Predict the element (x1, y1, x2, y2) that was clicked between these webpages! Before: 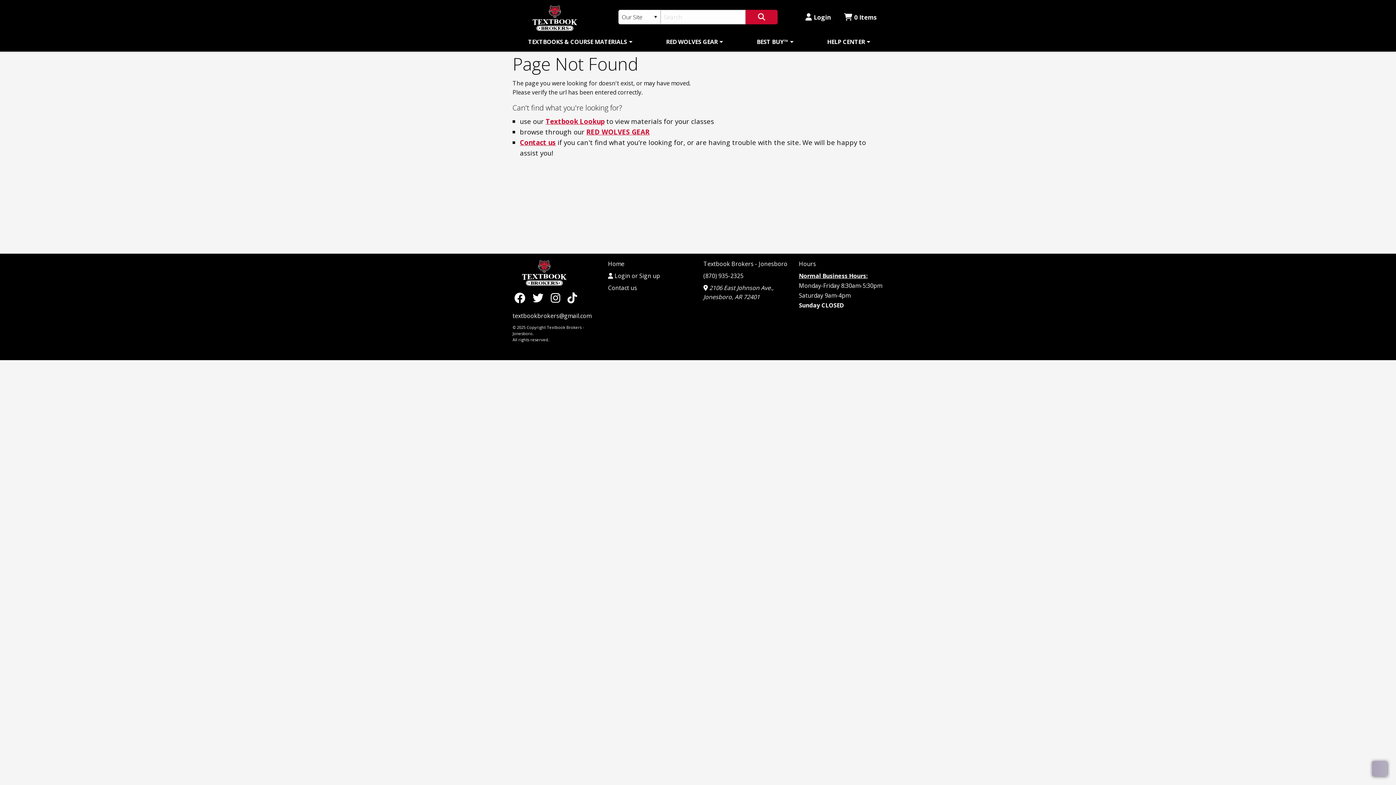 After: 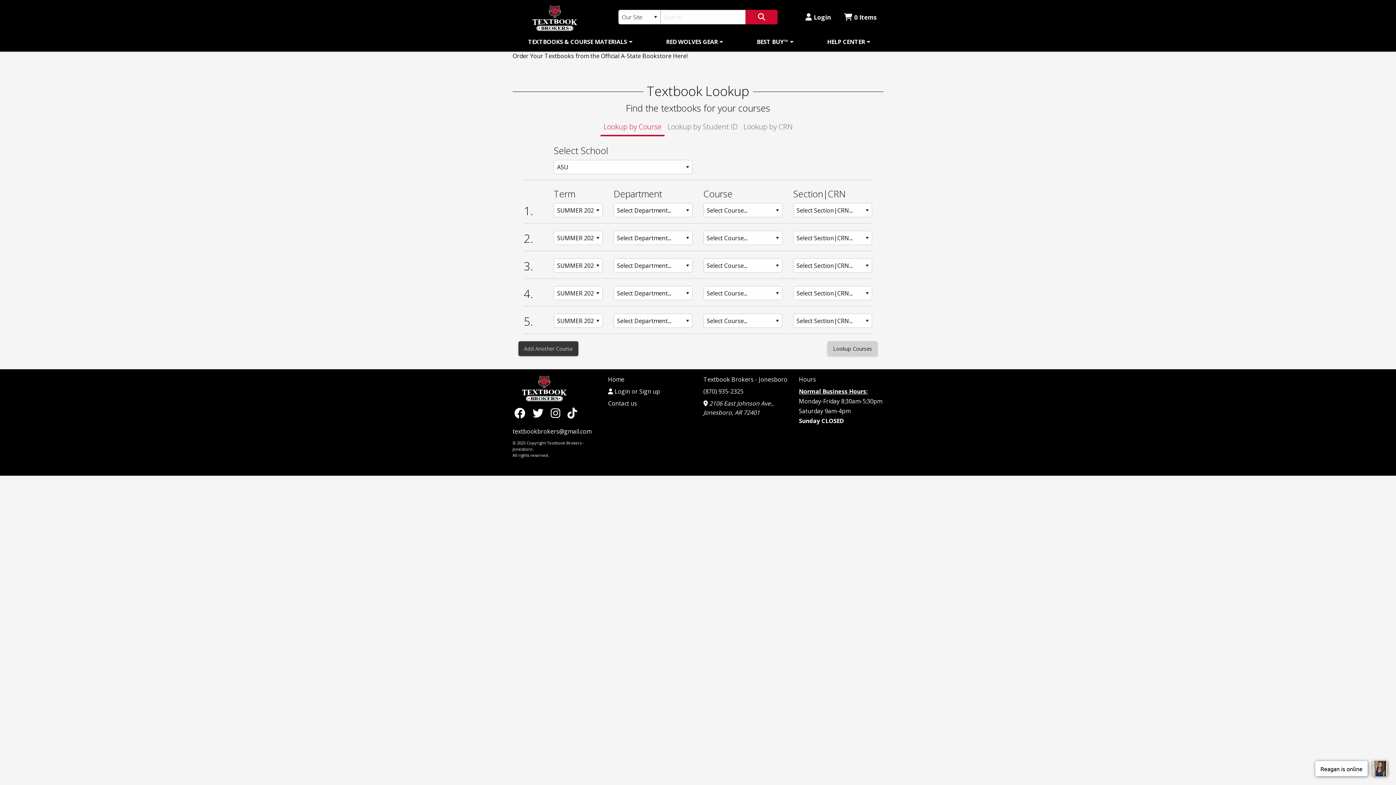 Action: label: Textbook Lookup bbox: (545, 116, 604, 125)